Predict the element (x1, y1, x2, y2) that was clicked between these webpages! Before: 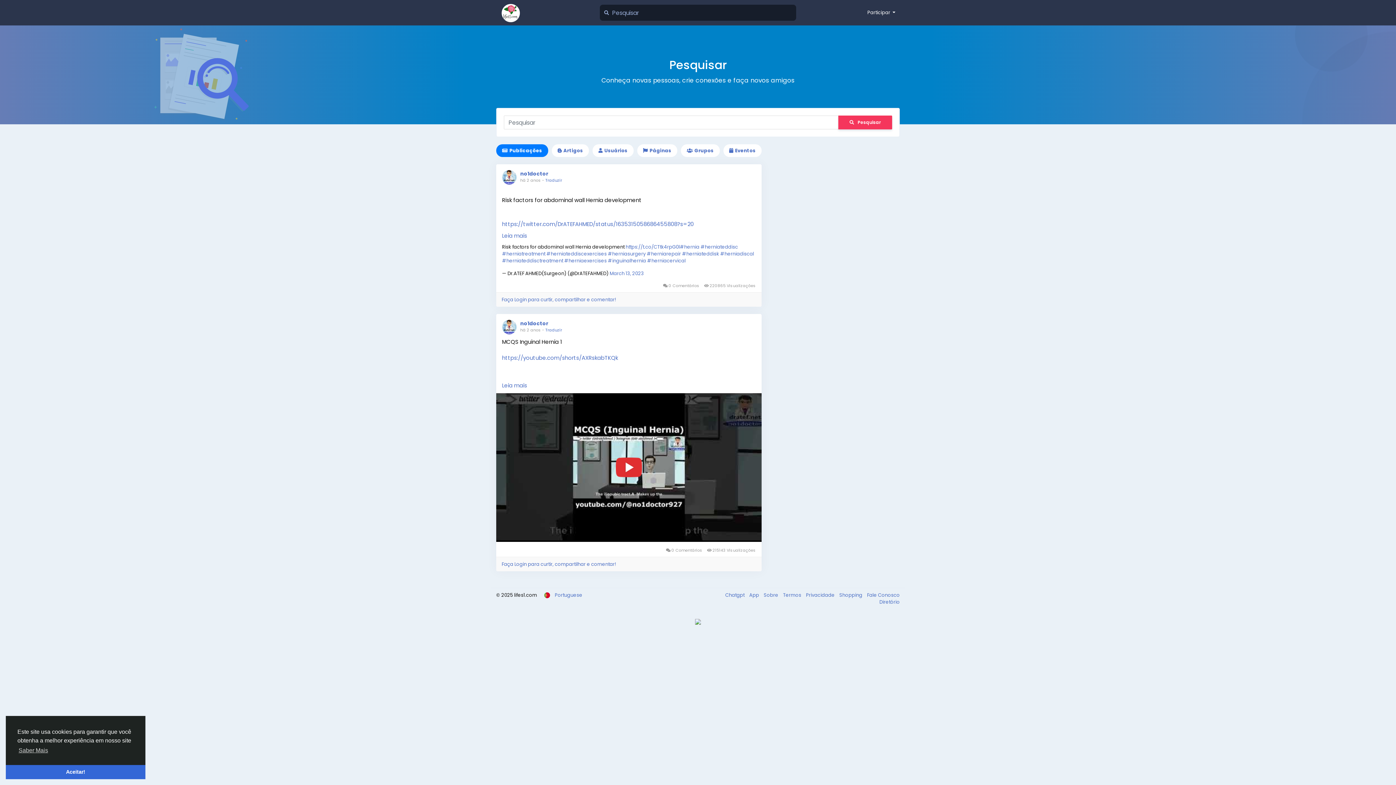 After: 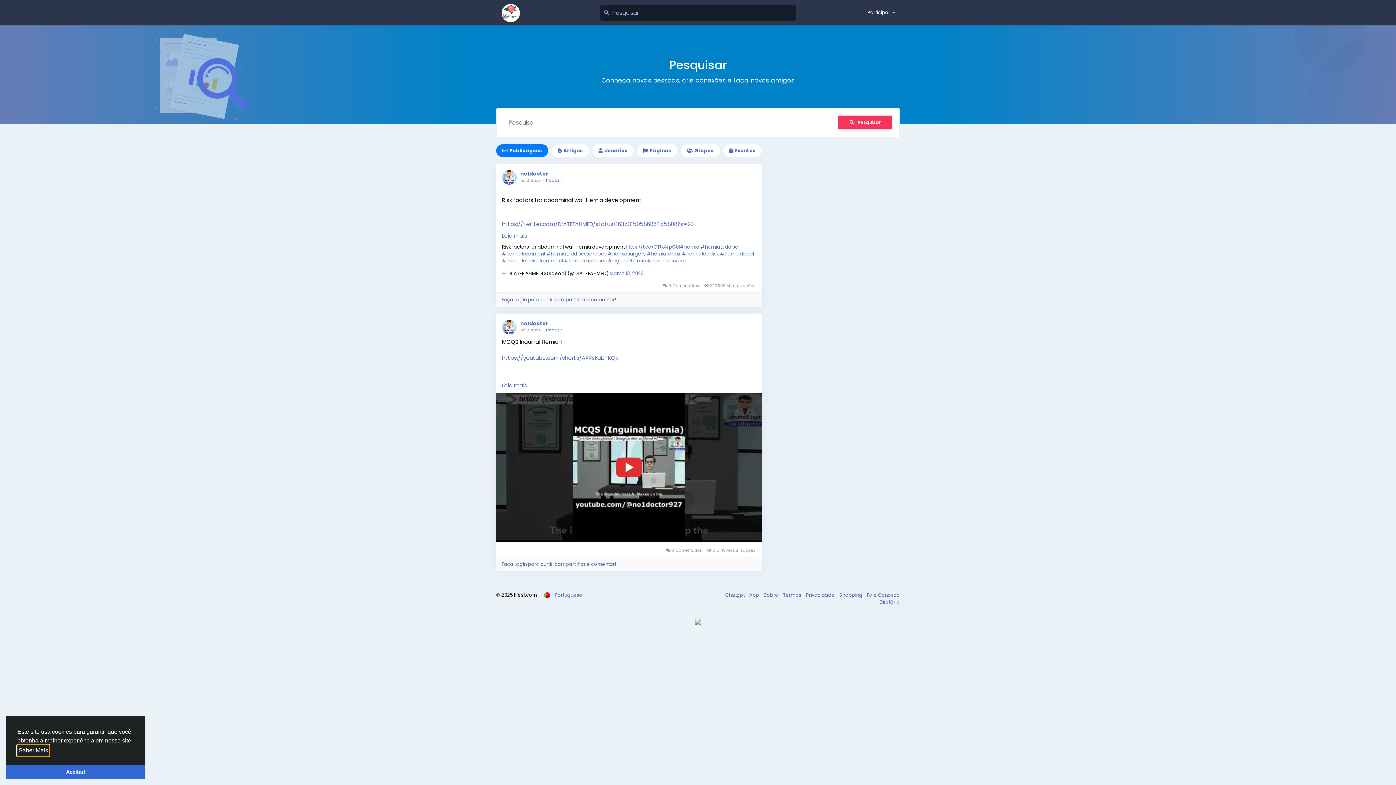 Action: label: learn more about cookies bbox: (17, 745, 49, 756)